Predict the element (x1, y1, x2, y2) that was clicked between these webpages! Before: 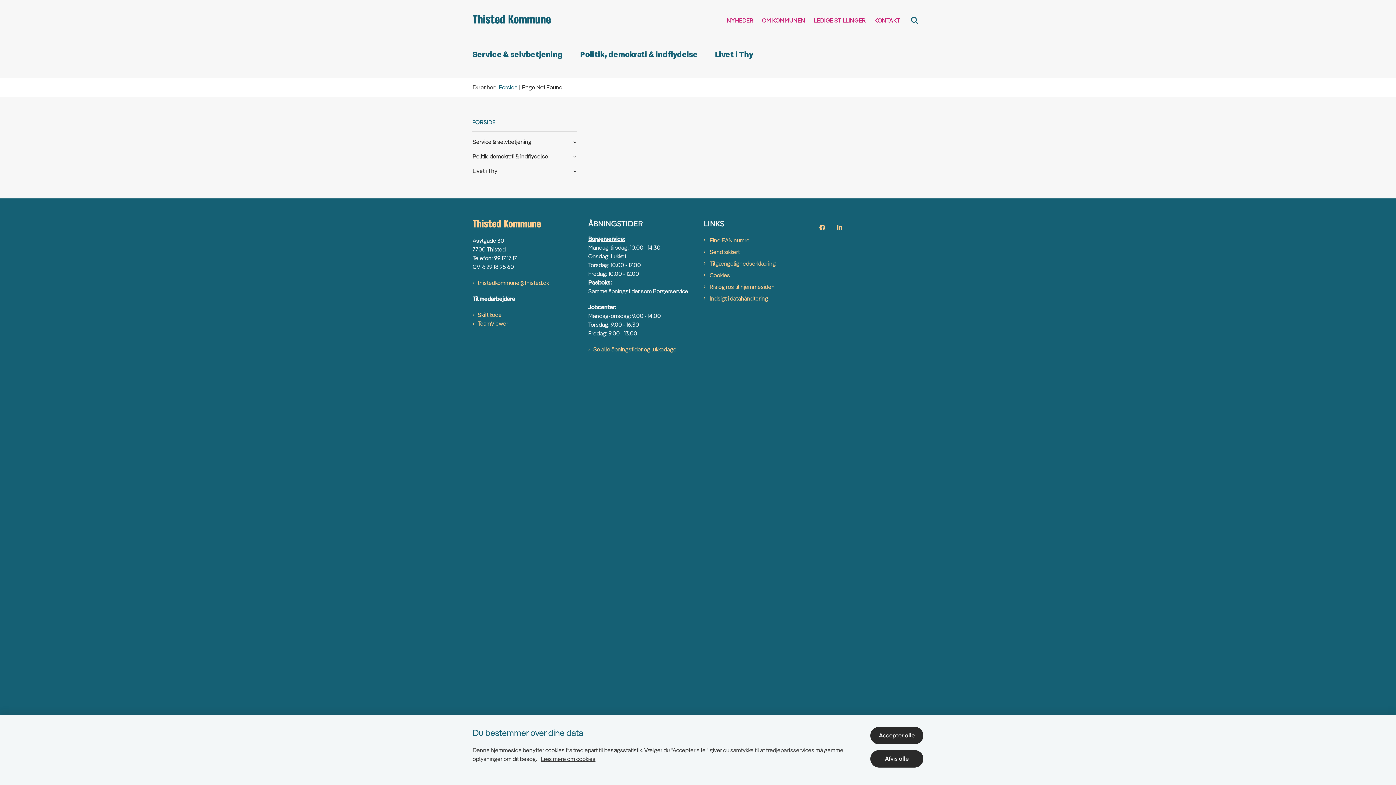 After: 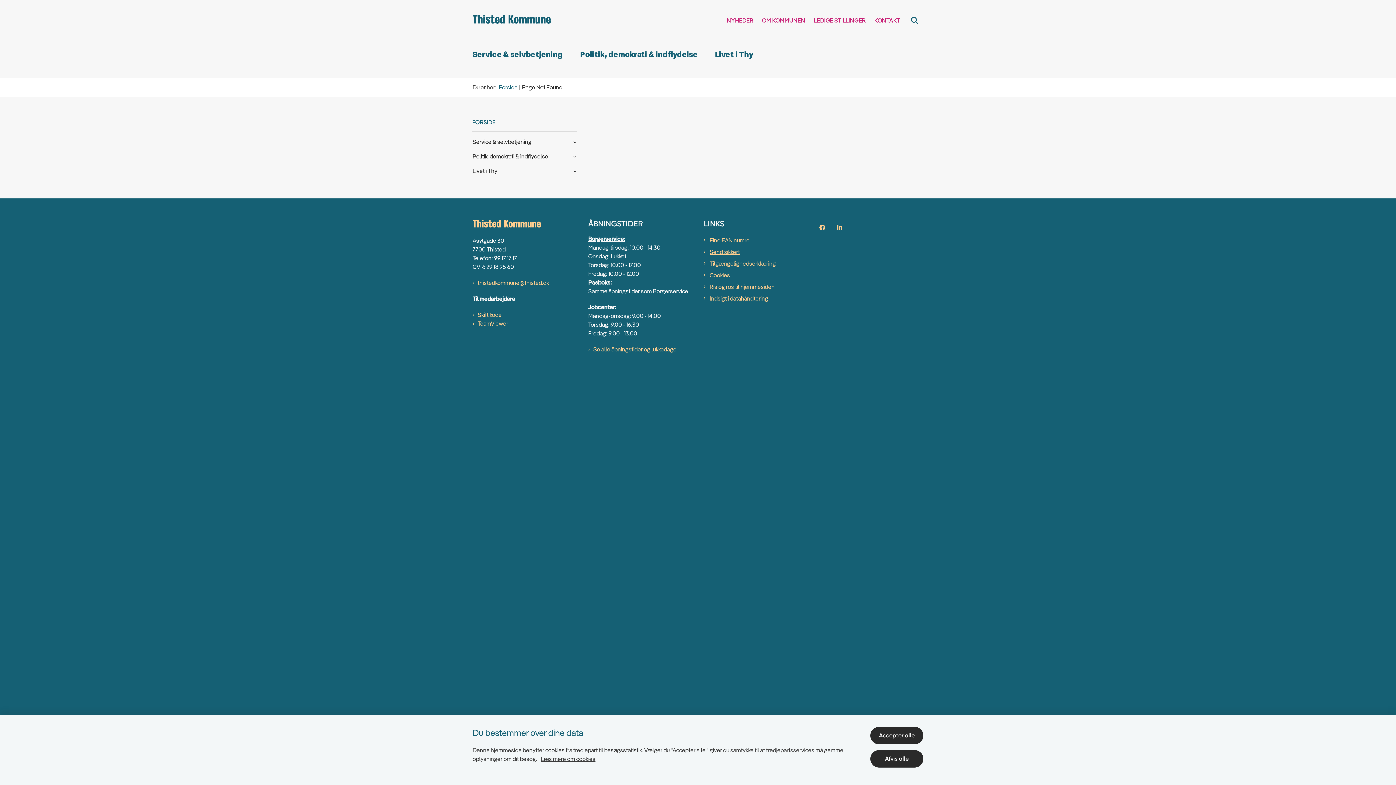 Action: bbox: (709, 247, 808, 256) label: Send sikkert